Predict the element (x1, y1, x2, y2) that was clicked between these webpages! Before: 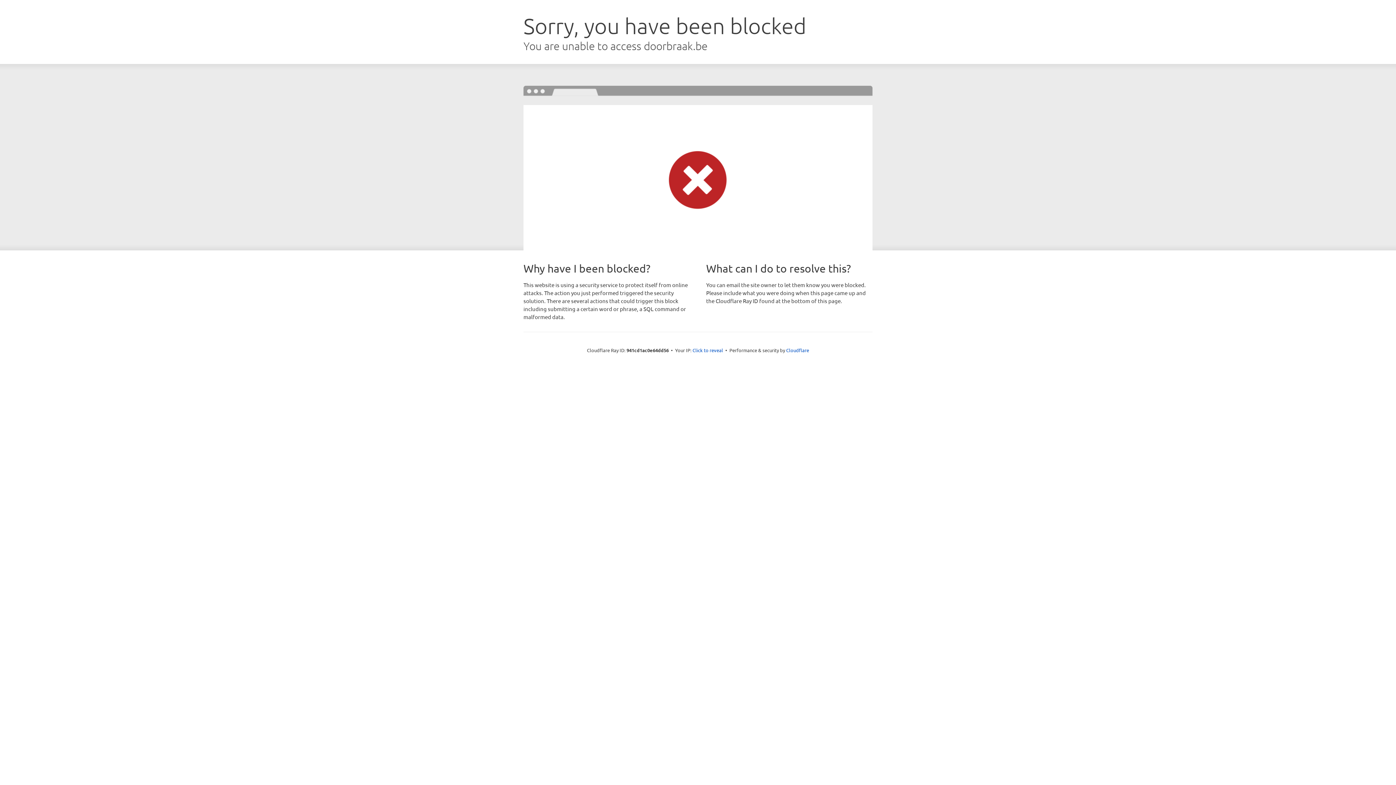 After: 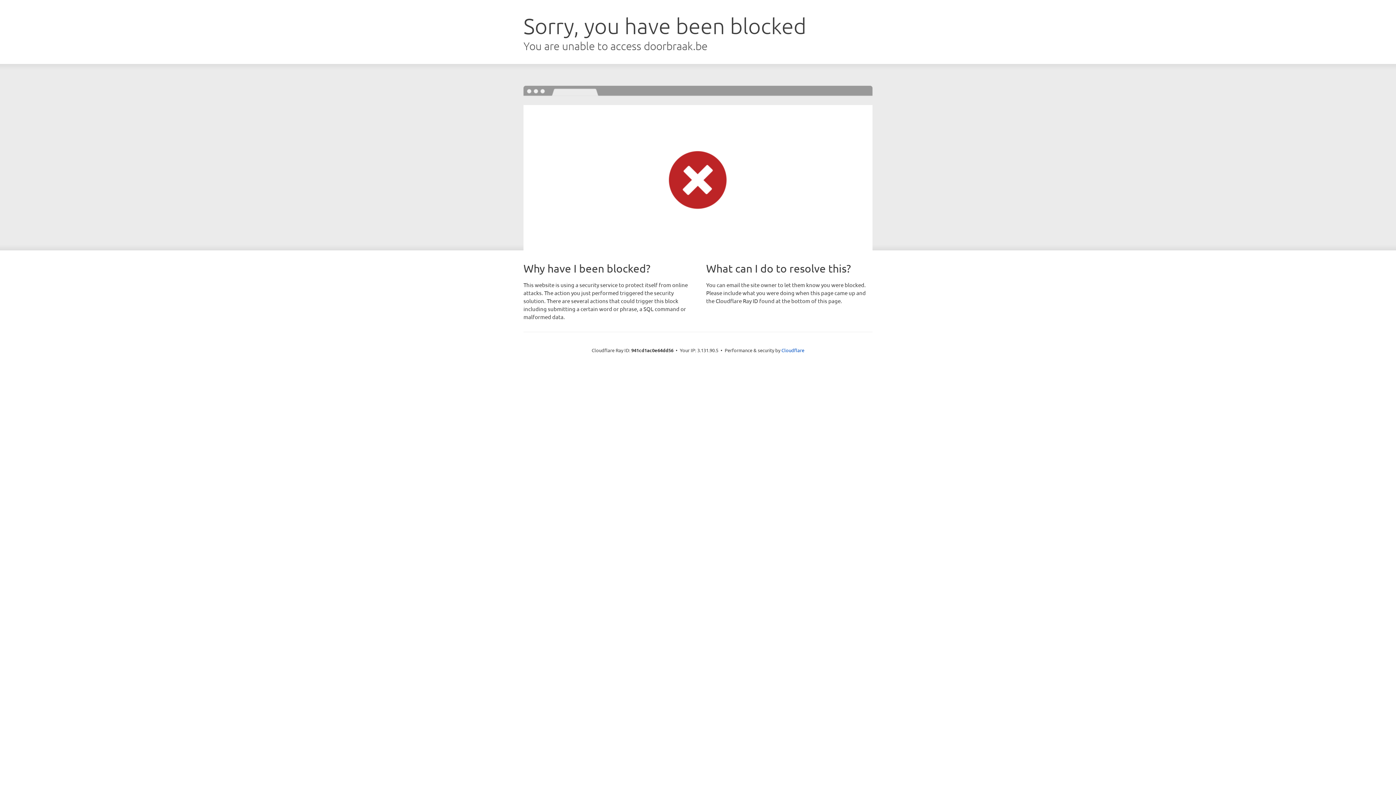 Action: bbox: (692, 346, 723, 353) label: Click to reveal